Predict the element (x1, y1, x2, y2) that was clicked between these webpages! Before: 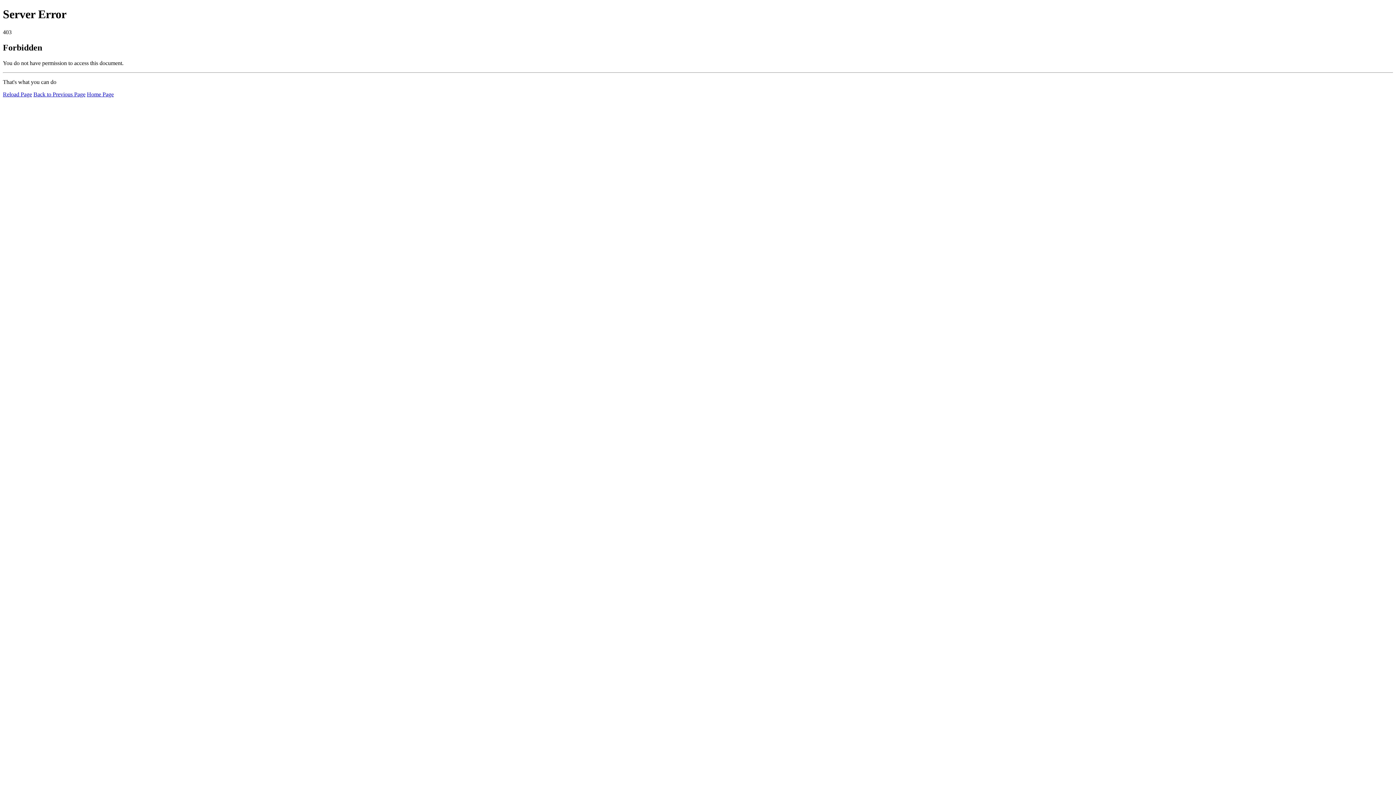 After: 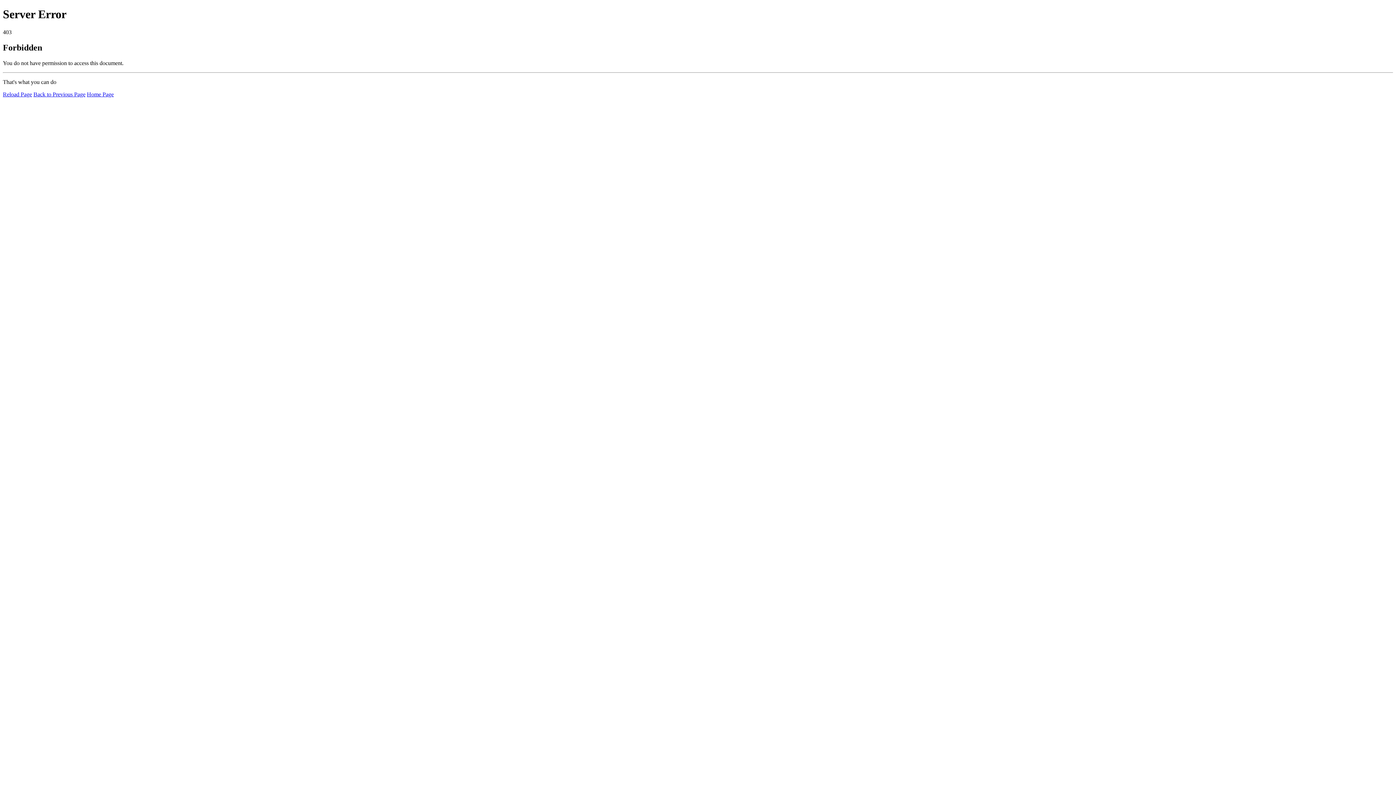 Action: bbox: (86, 91, 113, 97) label: Home Page